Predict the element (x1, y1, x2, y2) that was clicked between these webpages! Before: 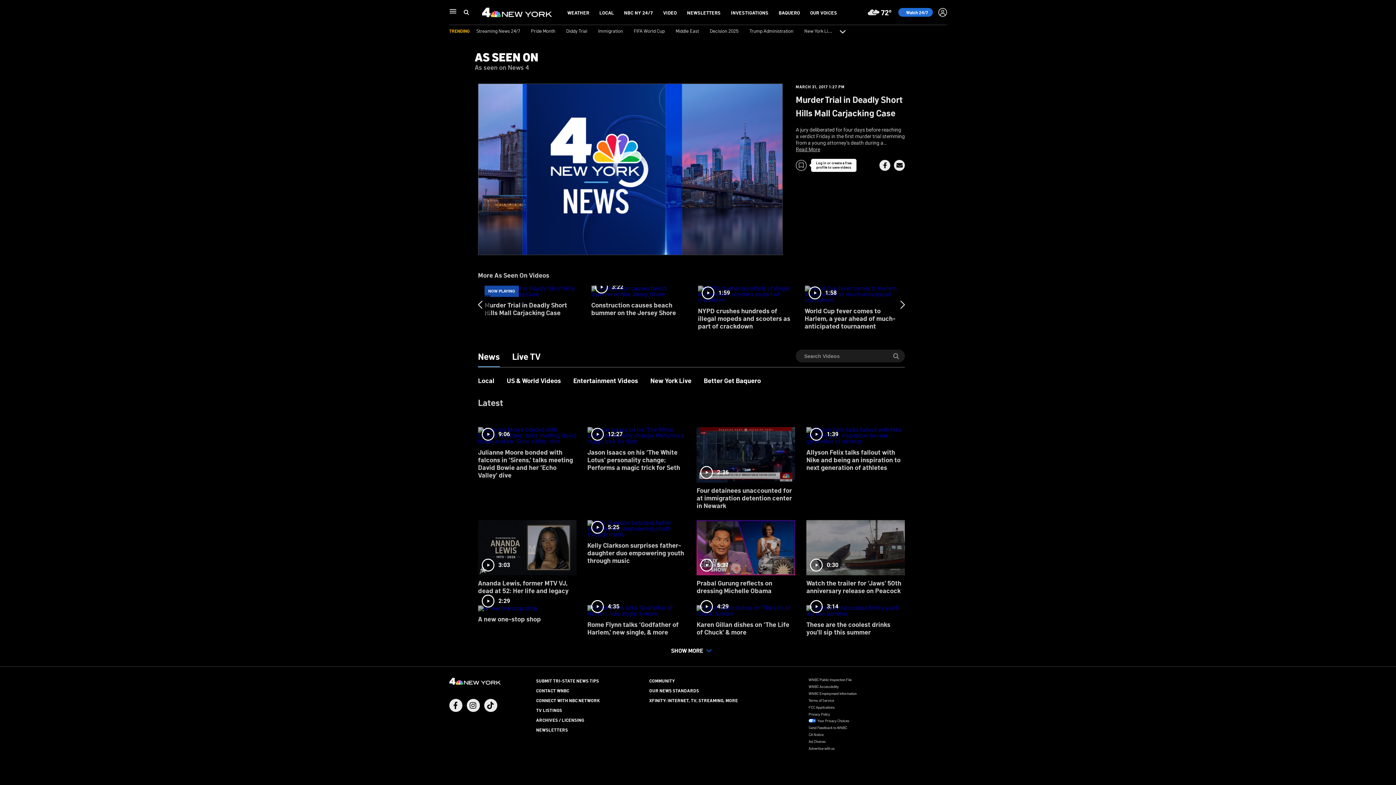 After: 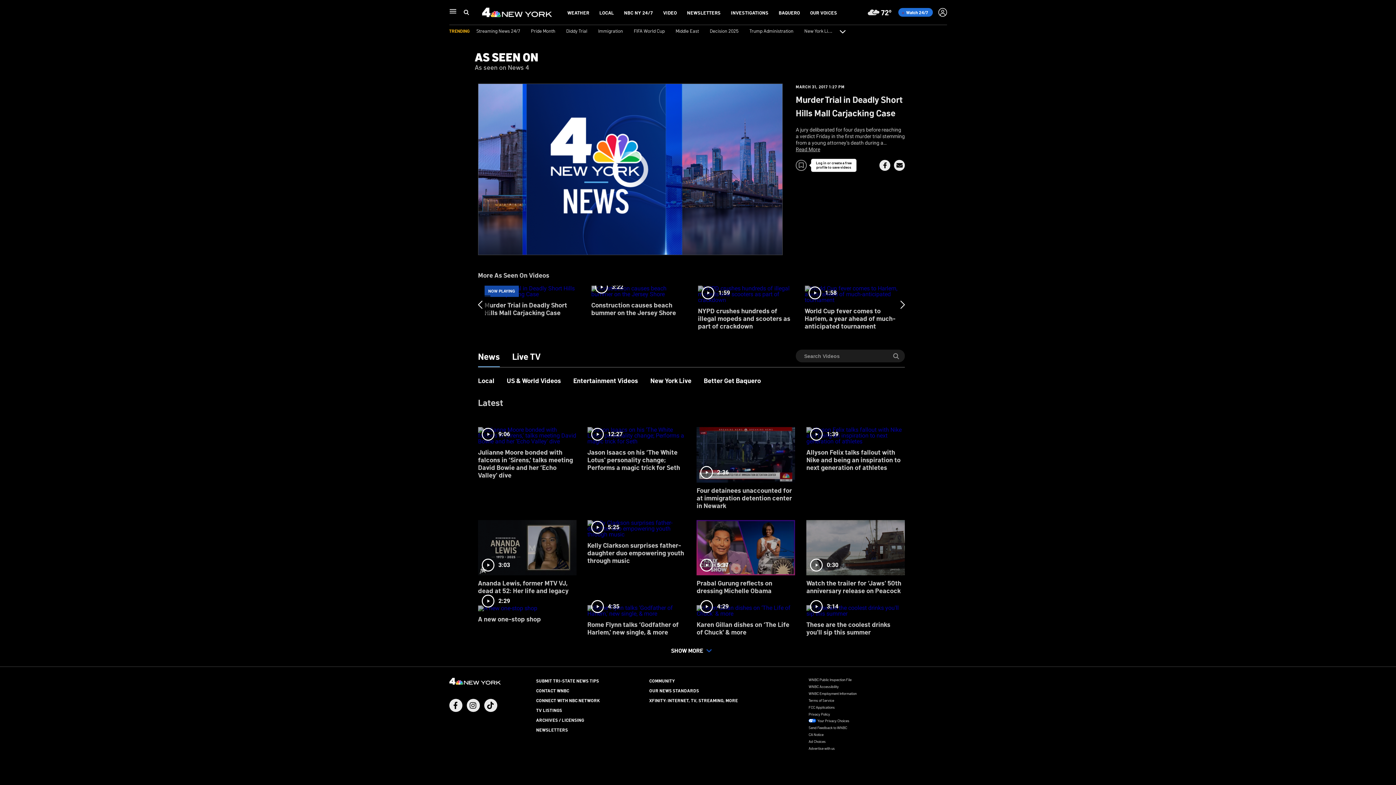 Action: bbox: (894, 160, 905, 170) label: Share Button